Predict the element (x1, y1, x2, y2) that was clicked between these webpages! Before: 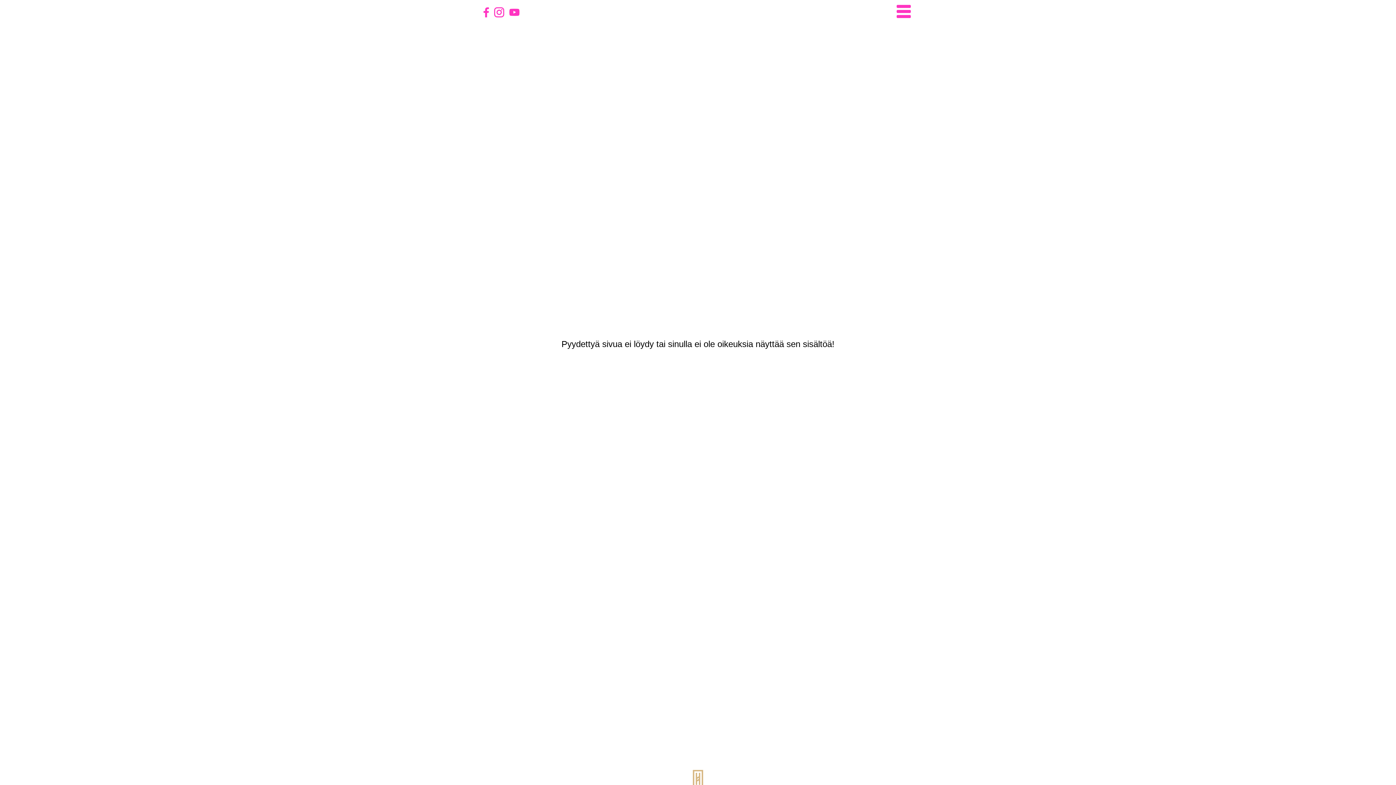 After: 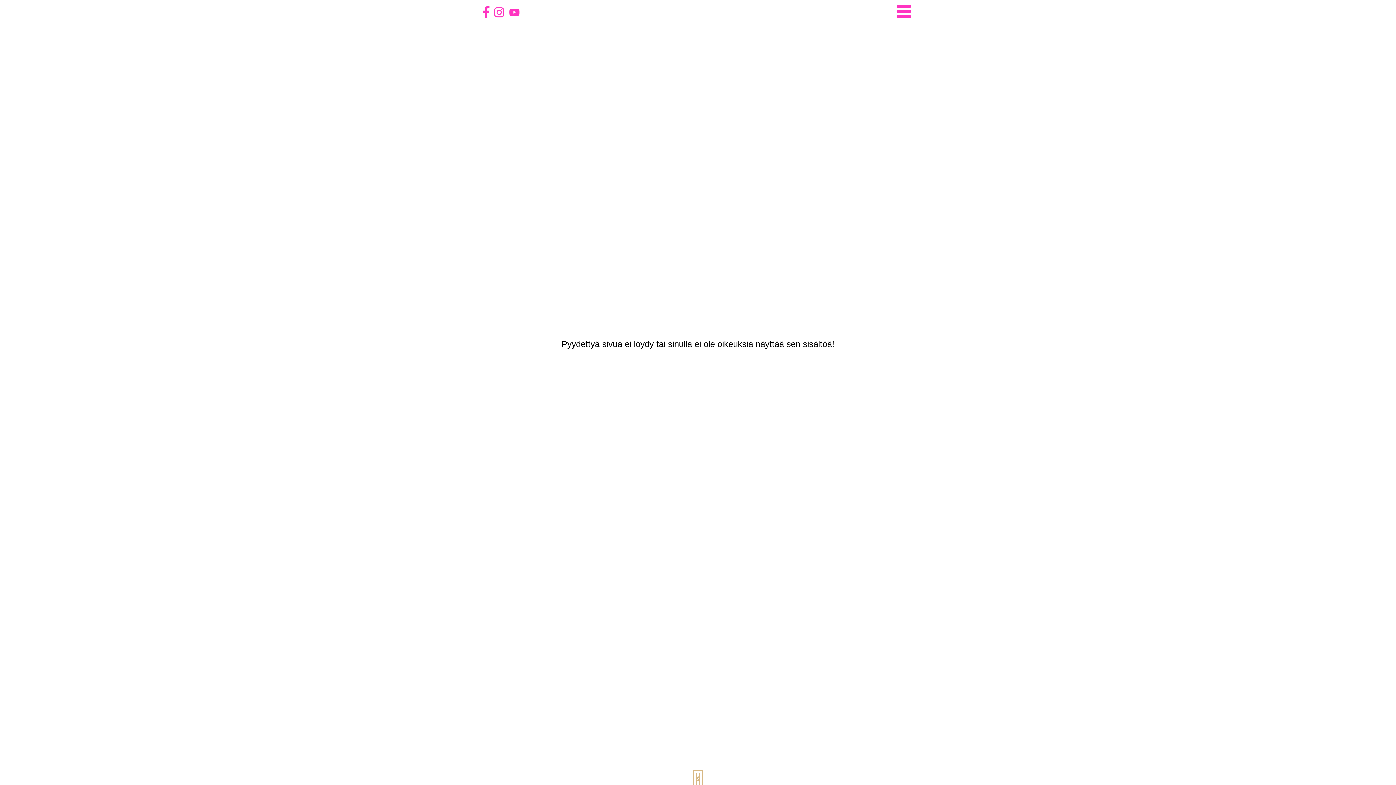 Action: bbox: (483, 7, 489, 19)